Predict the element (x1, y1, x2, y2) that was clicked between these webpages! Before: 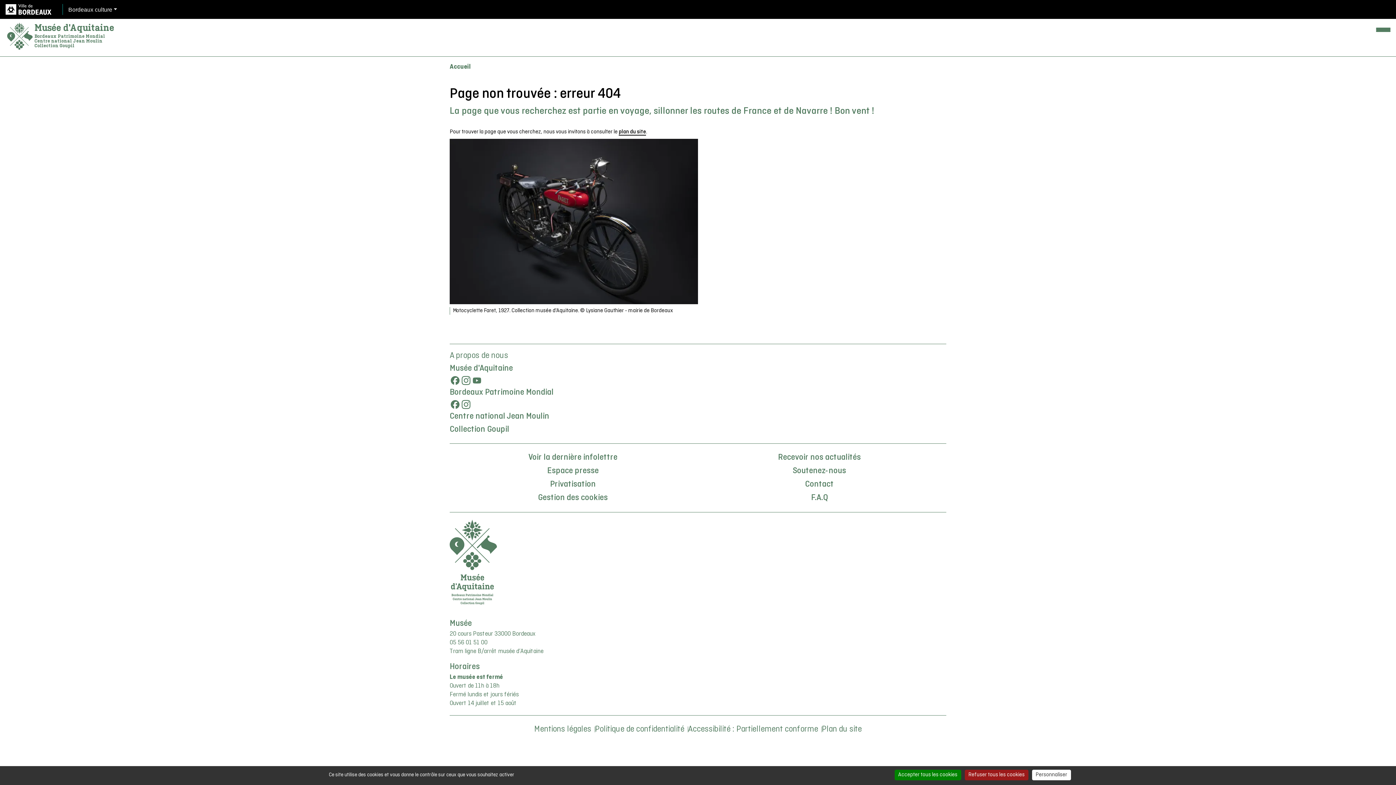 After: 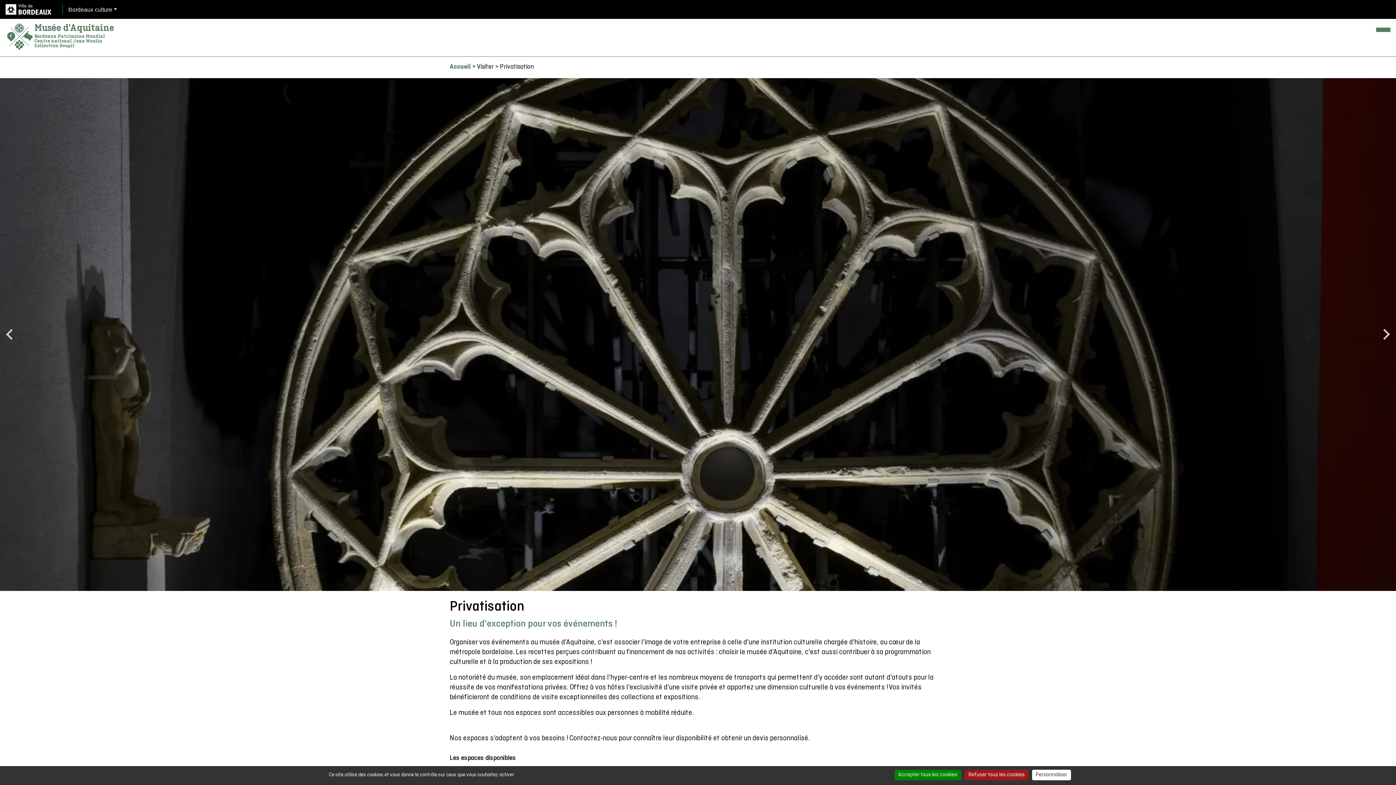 Action: bbox: (550, 479, 596, 490) label: Privatisation